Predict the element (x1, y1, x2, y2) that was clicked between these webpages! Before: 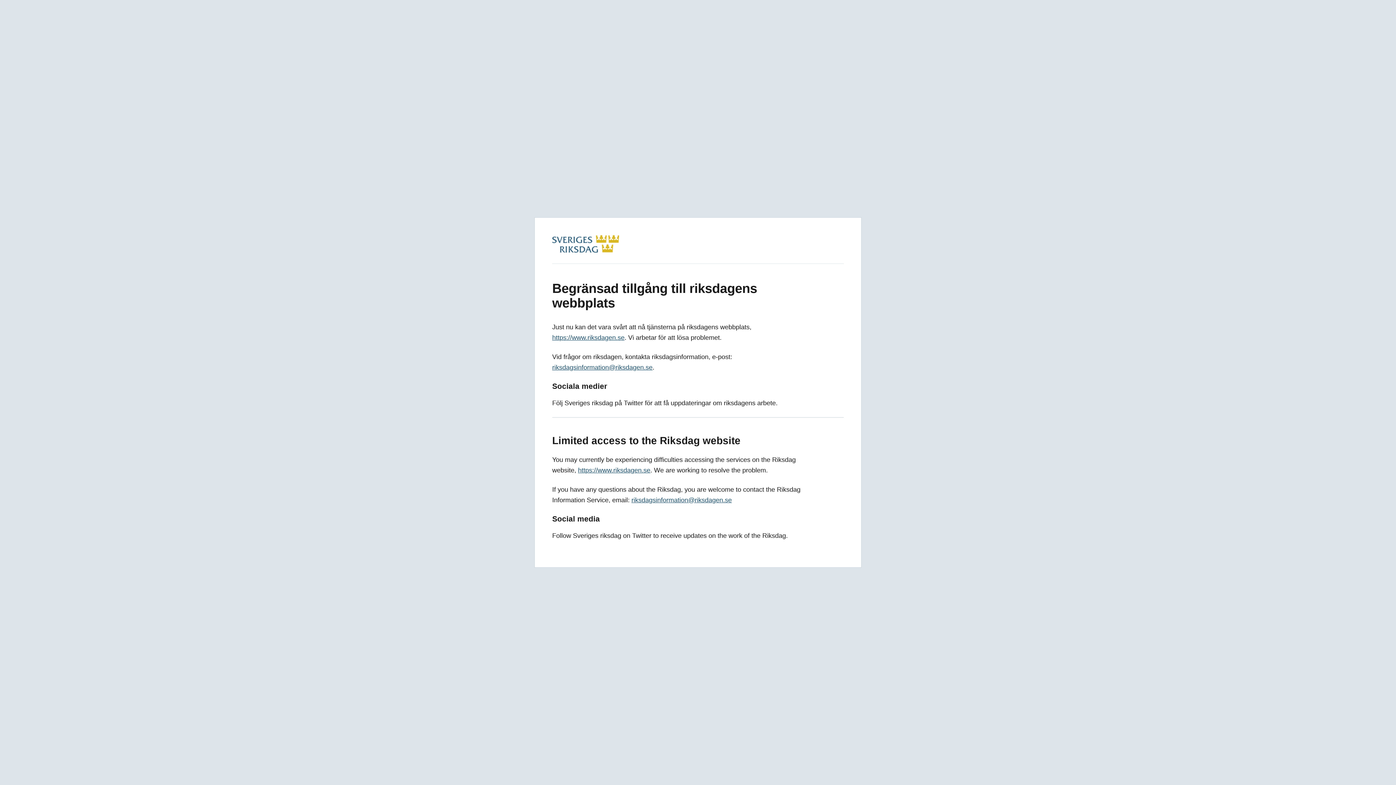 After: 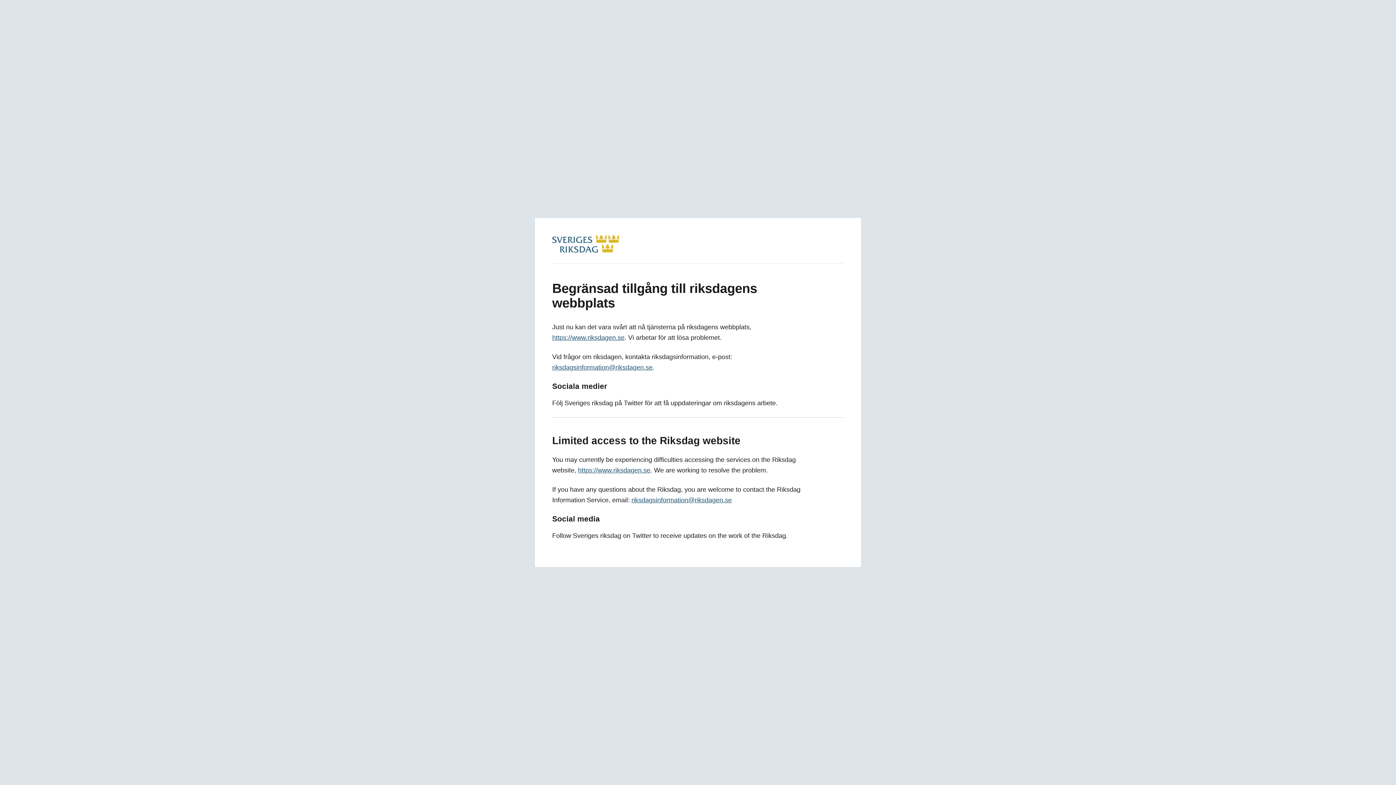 Action: bbox: (631, 496, 732, 504) label: riksdagsinformation@riksdagen.se